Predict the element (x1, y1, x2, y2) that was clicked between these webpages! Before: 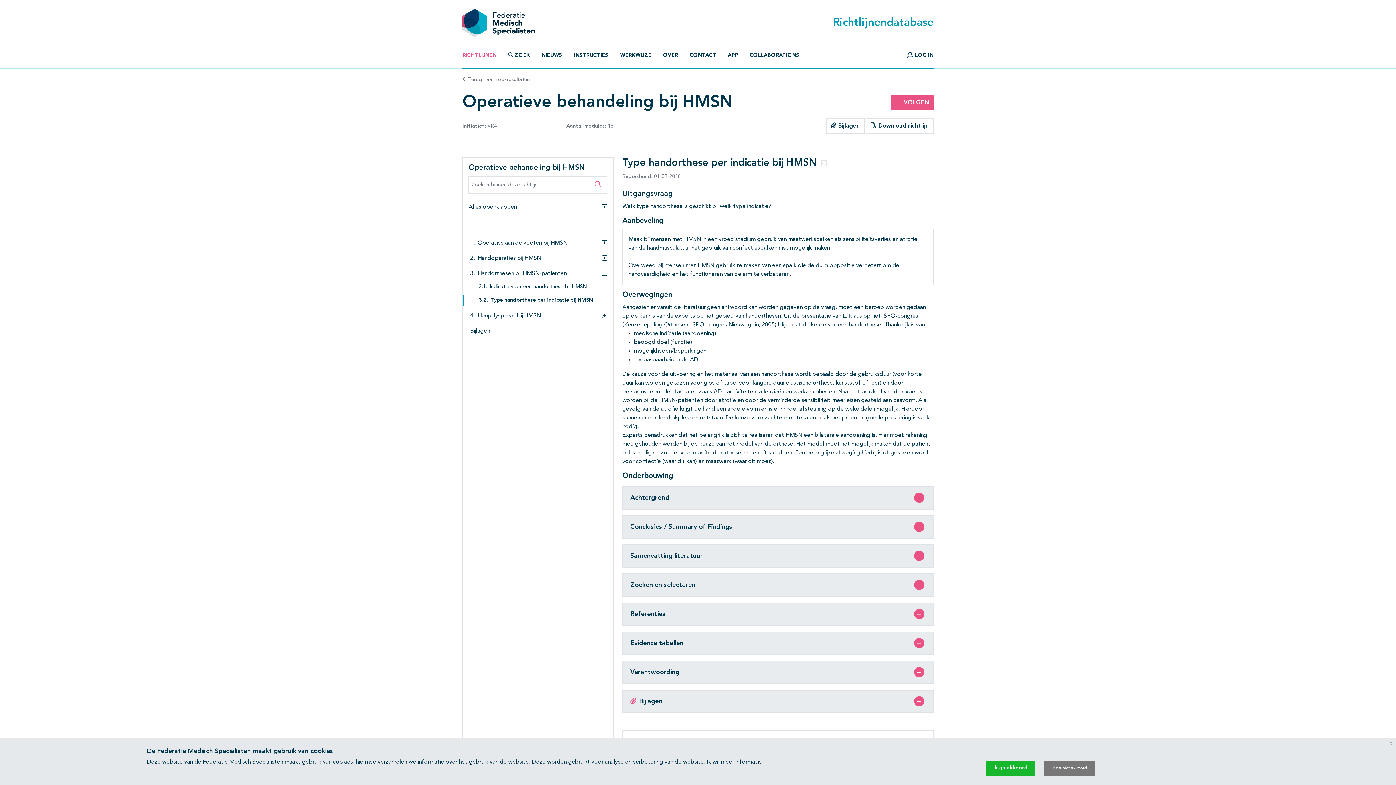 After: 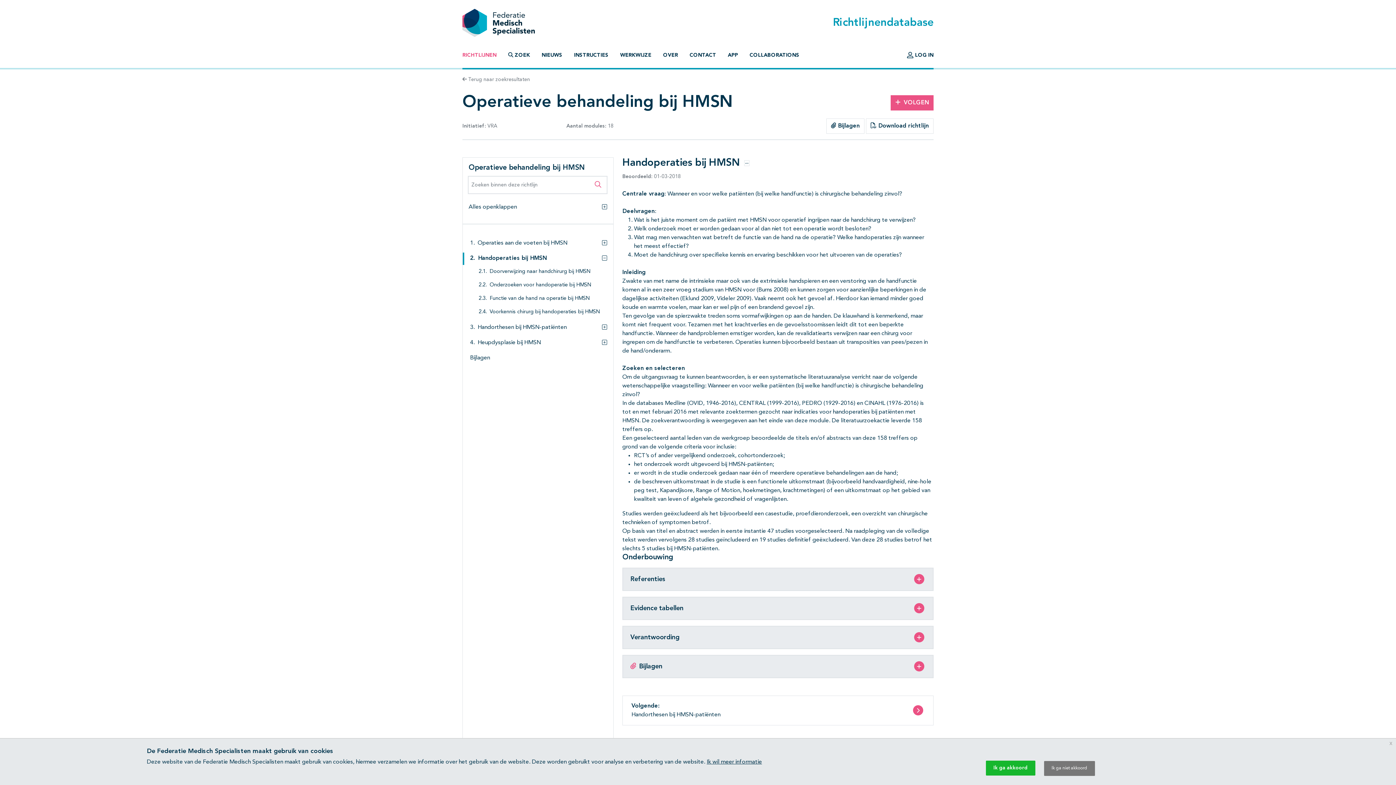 Action: bbox: (477, 254, 541, 263) label: Handoperaties bij HMSN